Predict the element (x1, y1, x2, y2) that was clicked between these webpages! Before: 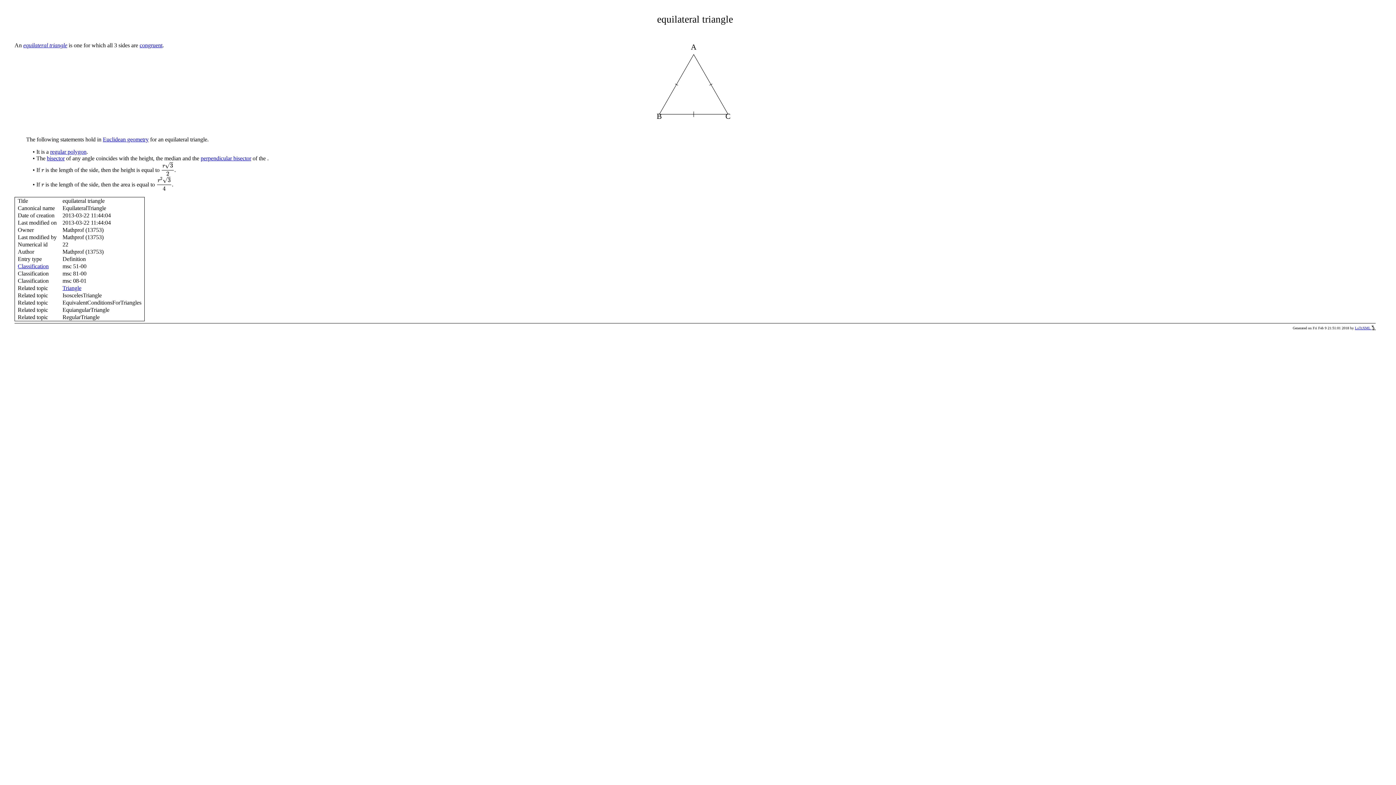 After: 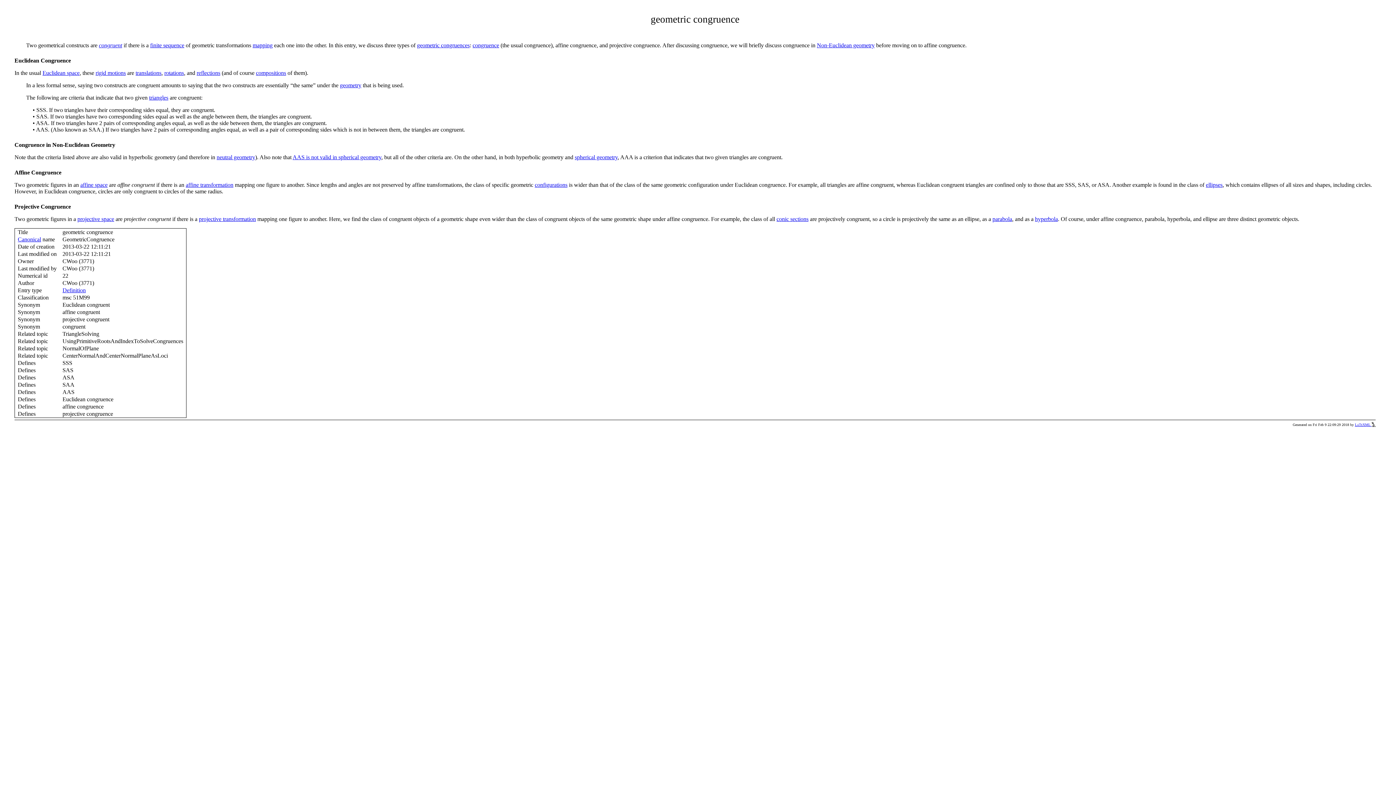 Action: bbox: (139, 42, 162, 48) label: congruent